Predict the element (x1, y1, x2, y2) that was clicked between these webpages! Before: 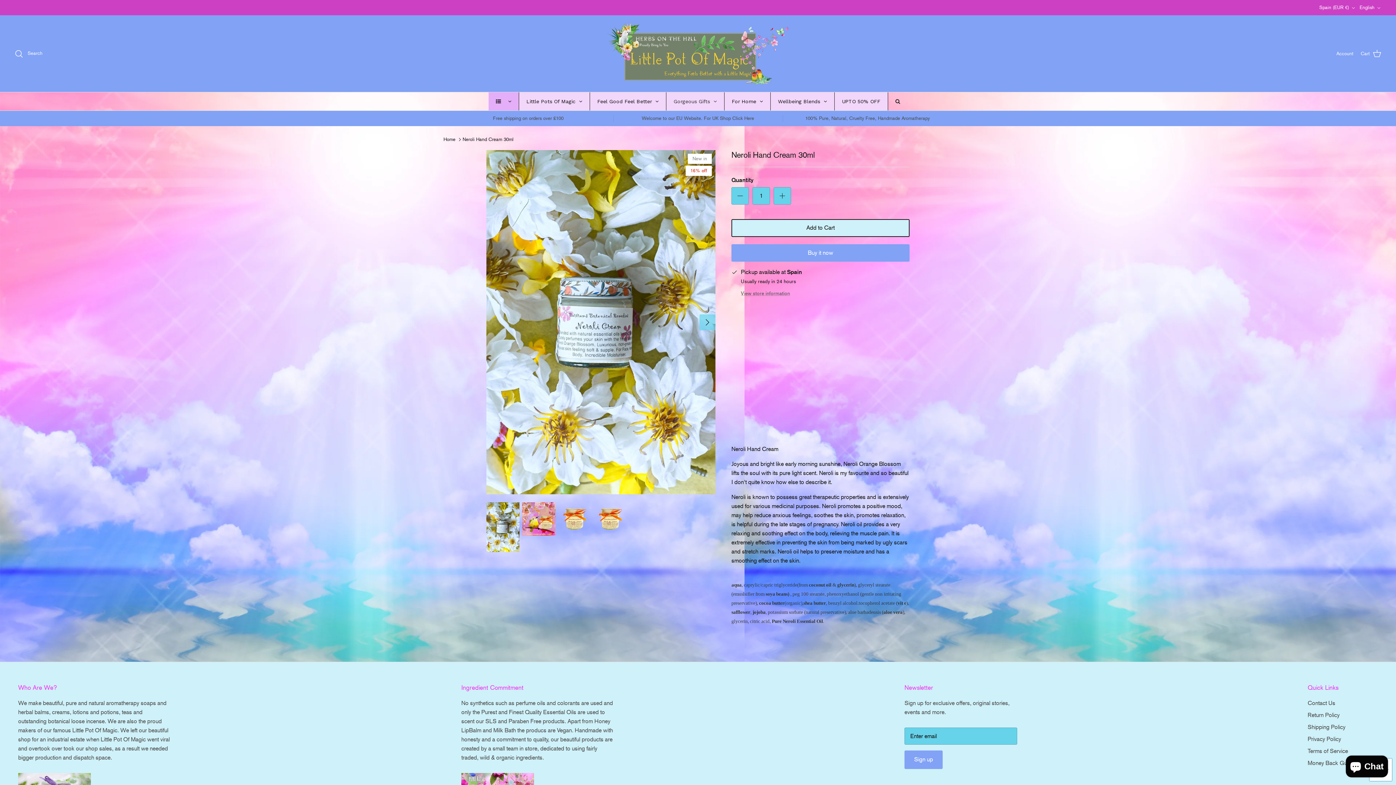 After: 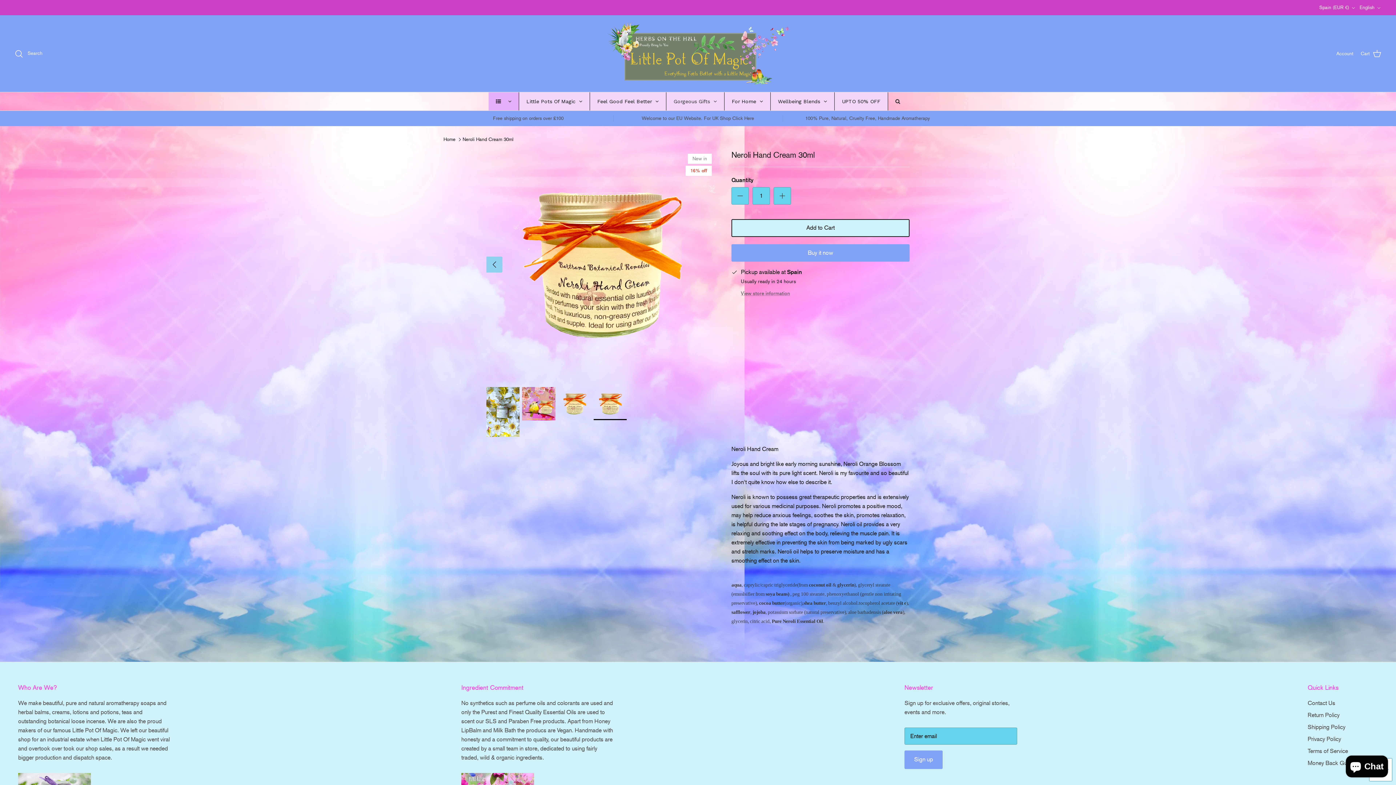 Action: bbox: (593, 502, 626, 535)